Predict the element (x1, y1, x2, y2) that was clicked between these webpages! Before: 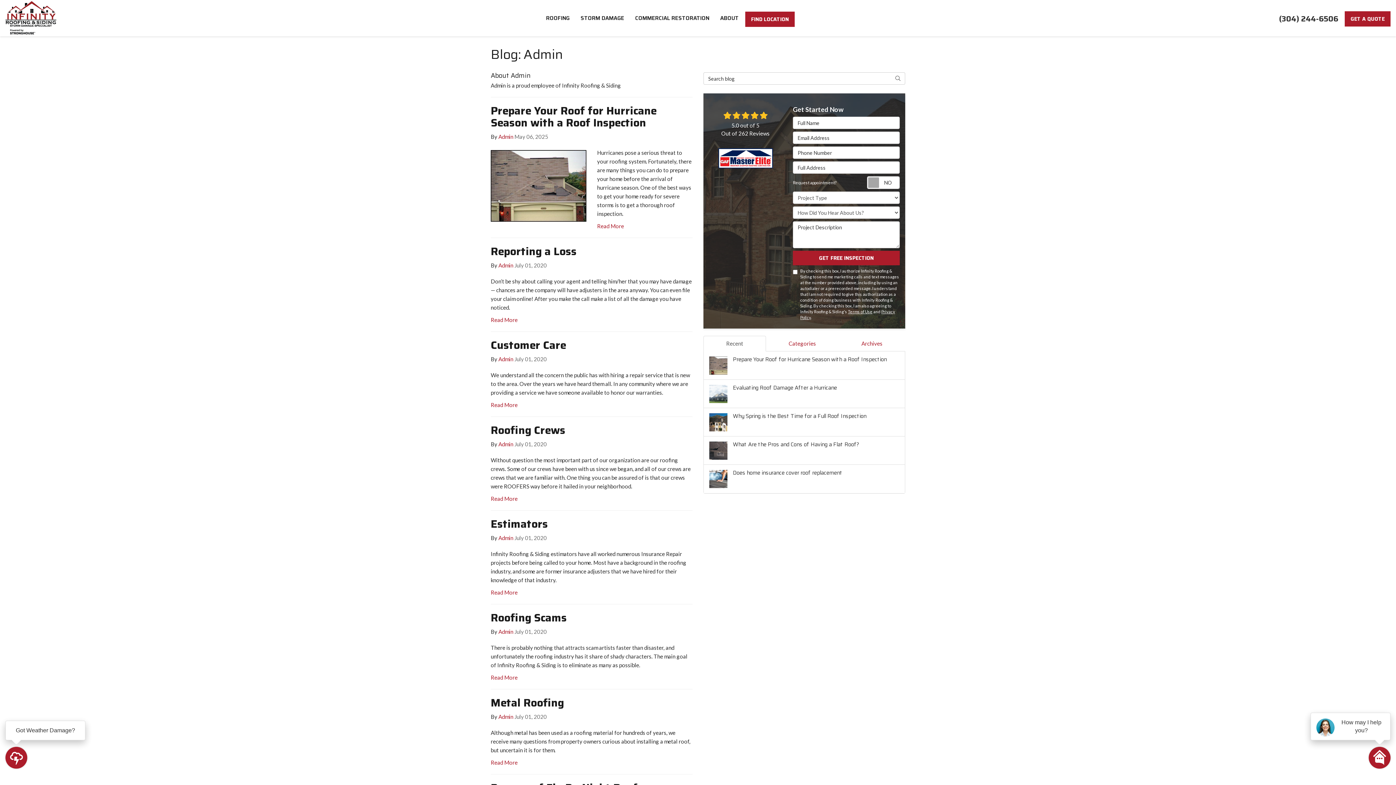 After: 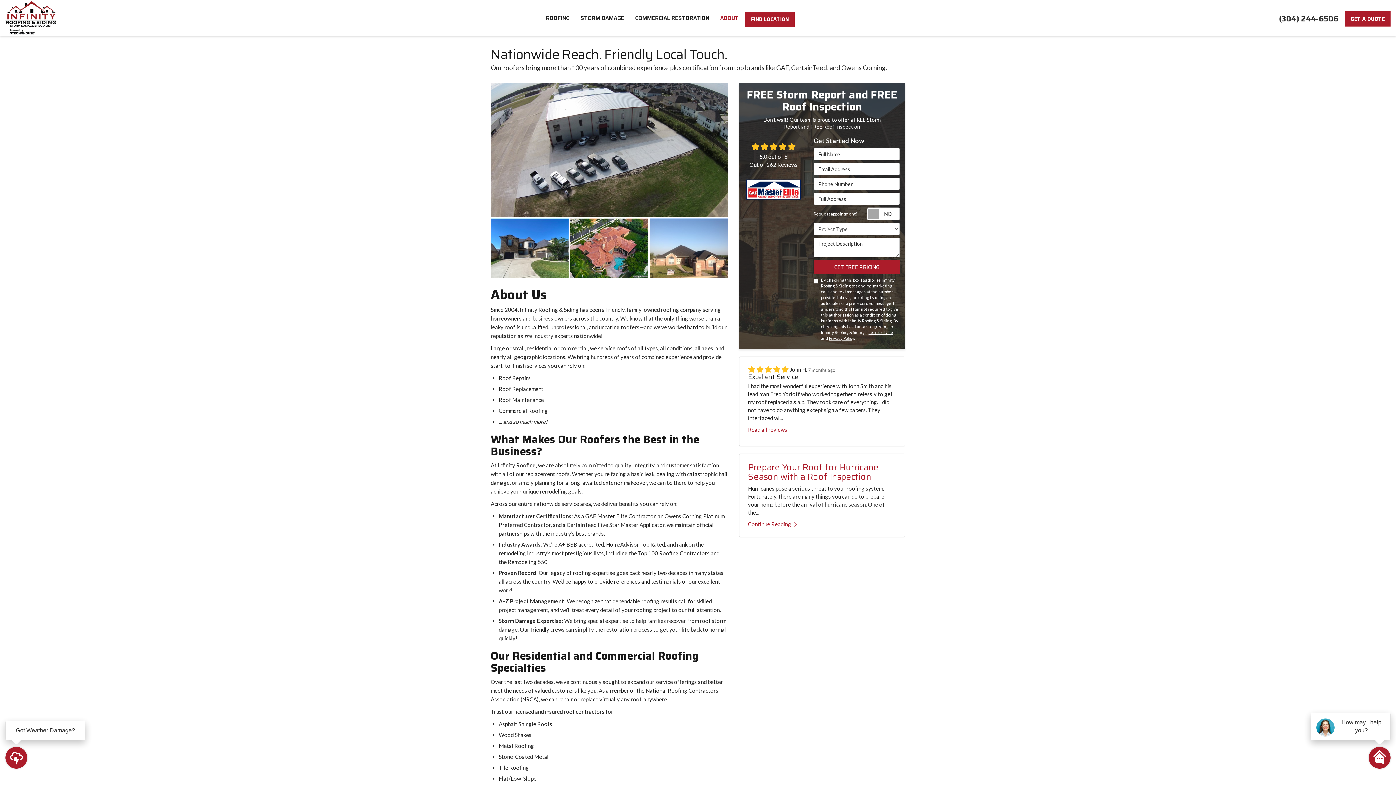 Action: bbox: (714, 0, 744, 36) label: ABOUT